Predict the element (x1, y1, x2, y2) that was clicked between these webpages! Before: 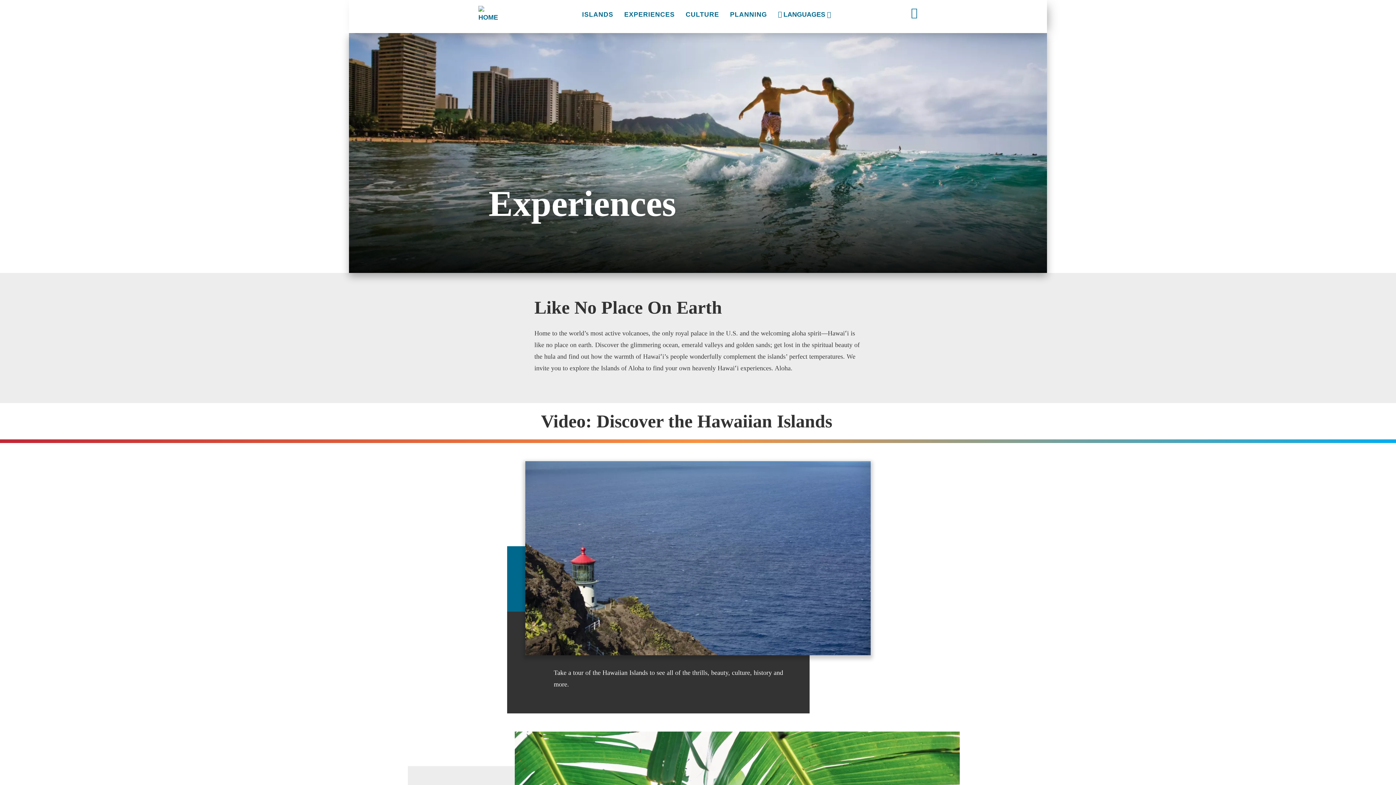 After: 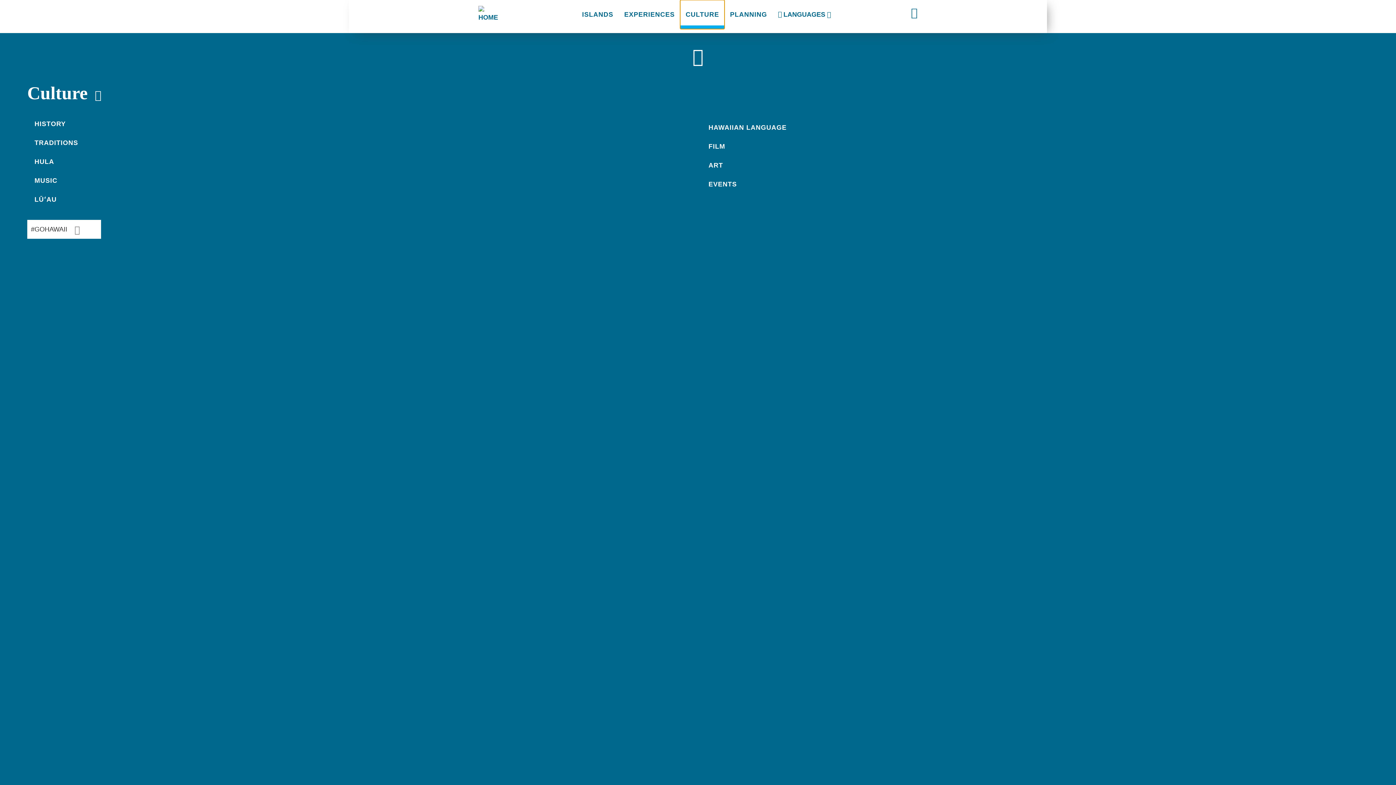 Action: bbox: (680, 0, 724, 29) label: CULTURE